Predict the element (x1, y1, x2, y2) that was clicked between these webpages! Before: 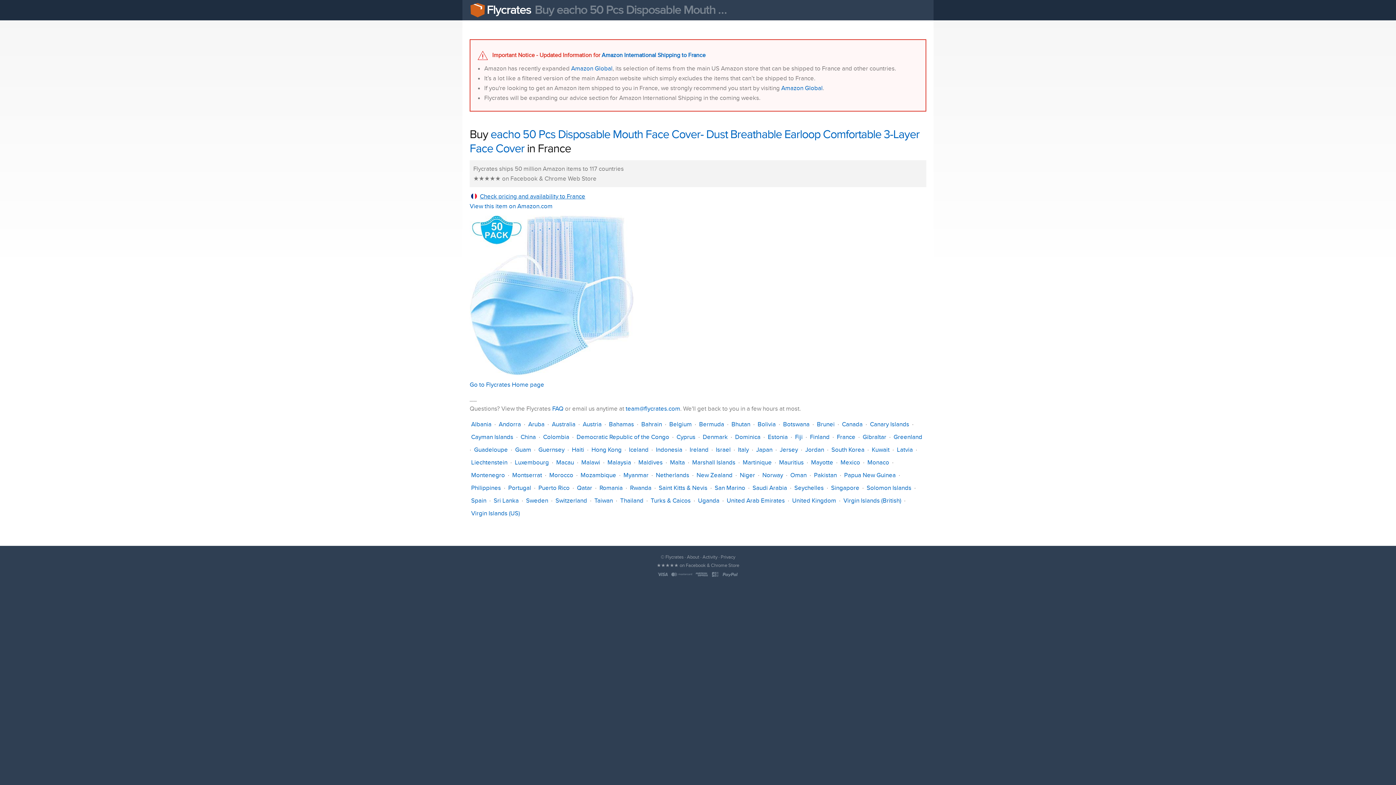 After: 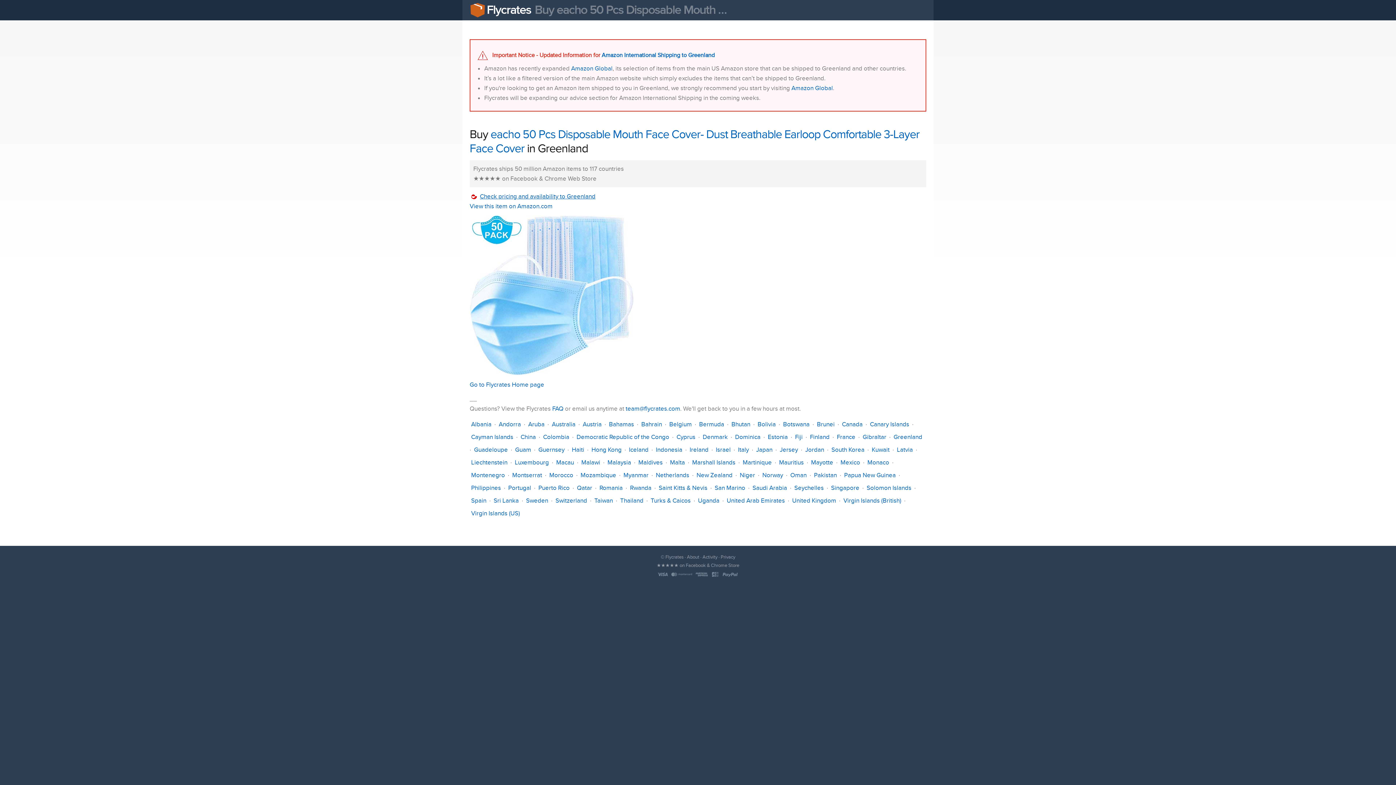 Action: label: Greenland bbox: (892, 430, 924, 443)